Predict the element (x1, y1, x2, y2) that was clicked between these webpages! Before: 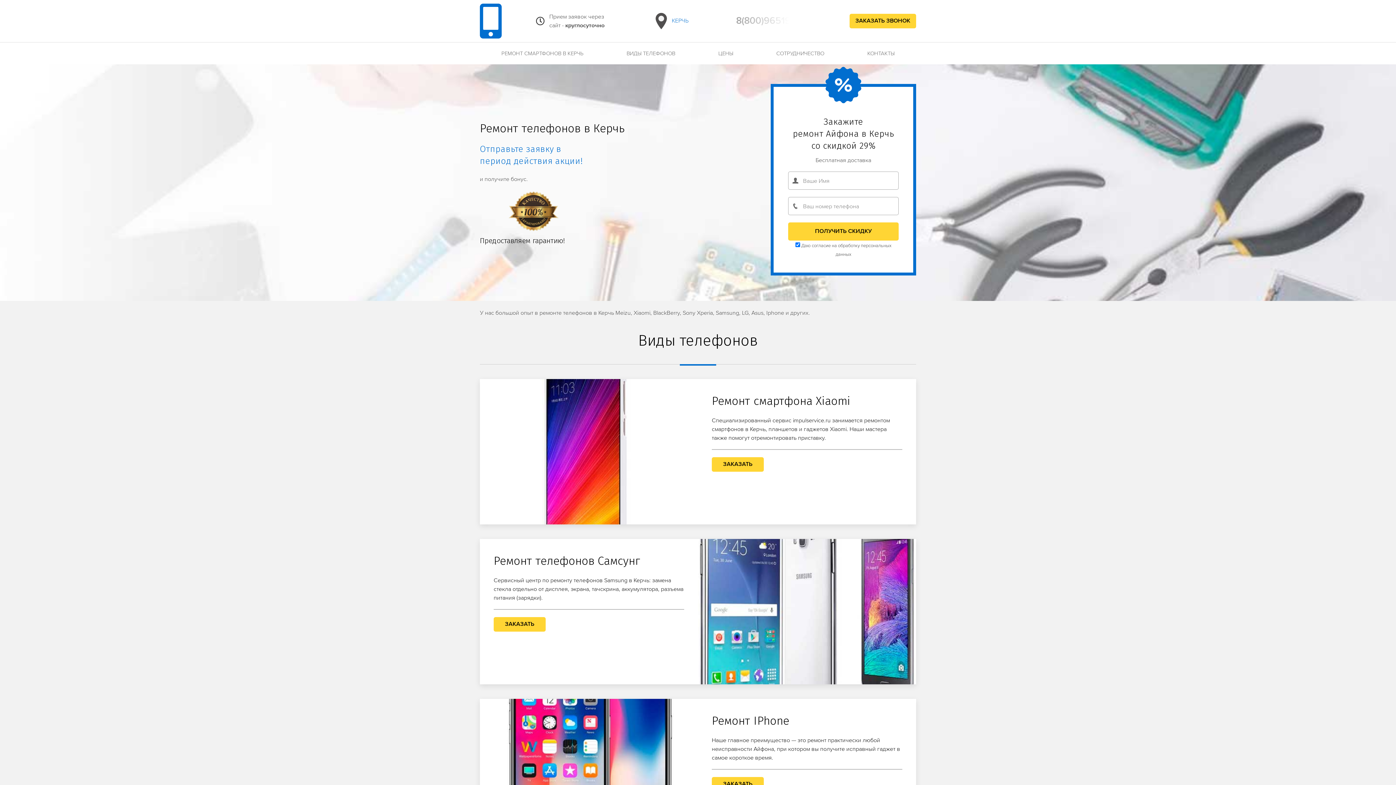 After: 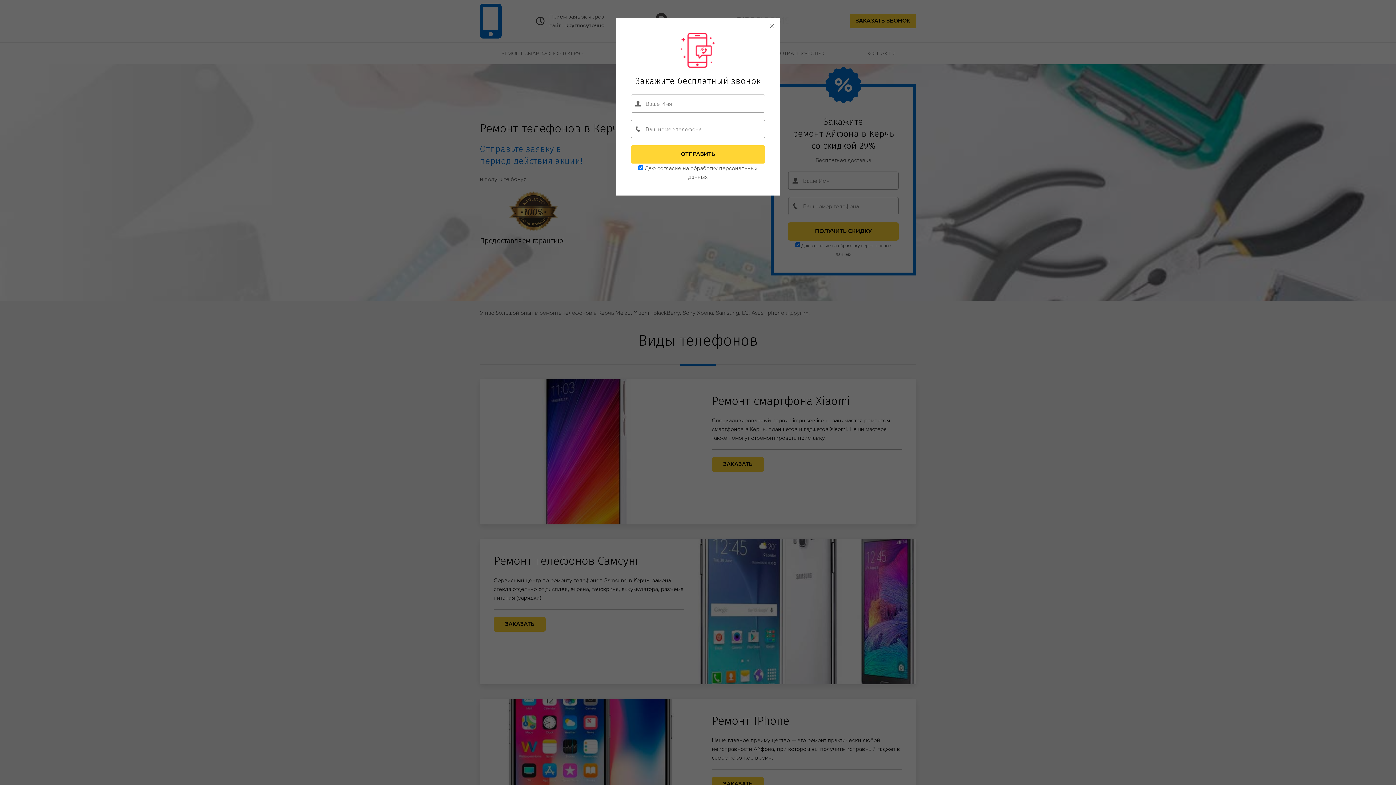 Action: bbox: (712, 457, 764, 472) label: ЗАКАЗАТЬ